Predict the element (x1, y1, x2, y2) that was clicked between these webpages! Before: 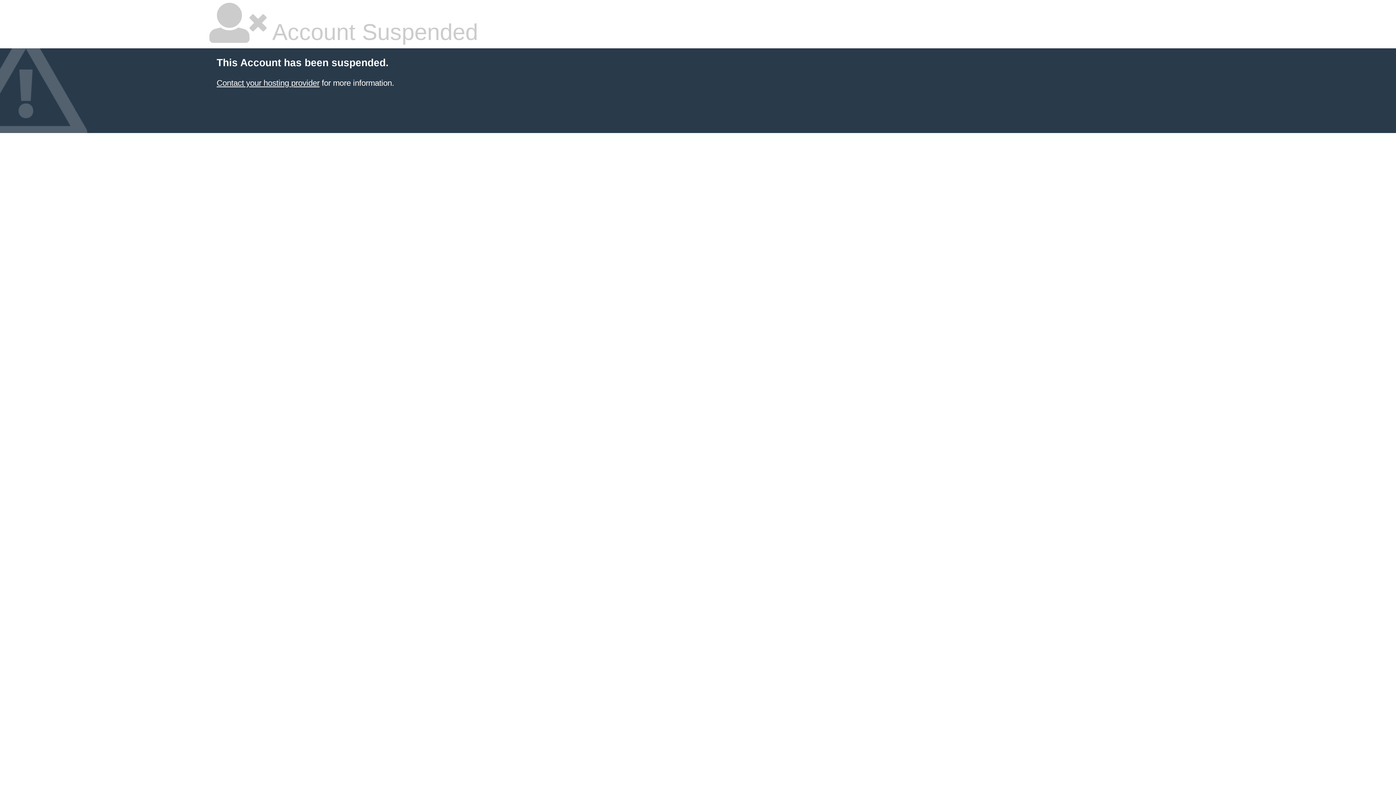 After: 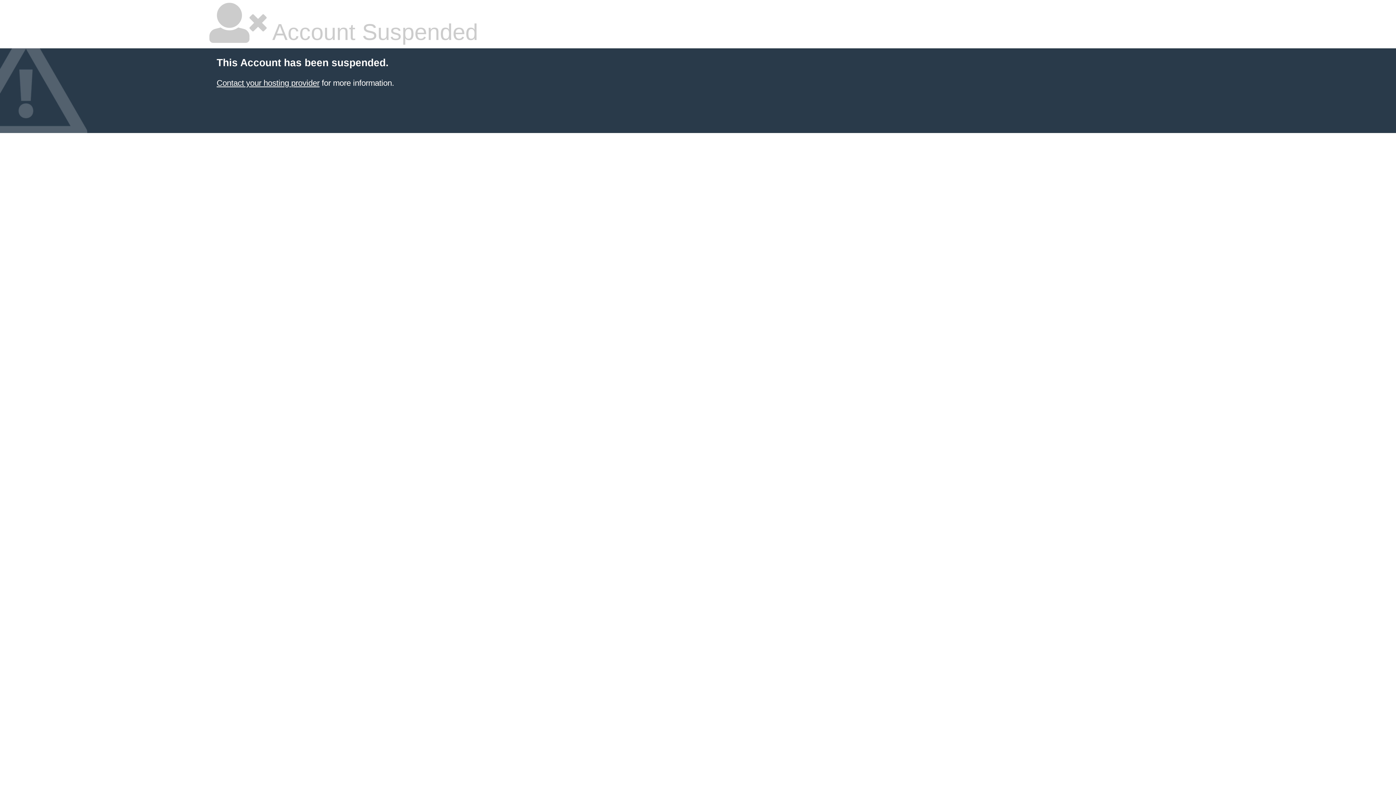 Action: bbox: (216, 78, 319, 87) label: Contact your hosting provider